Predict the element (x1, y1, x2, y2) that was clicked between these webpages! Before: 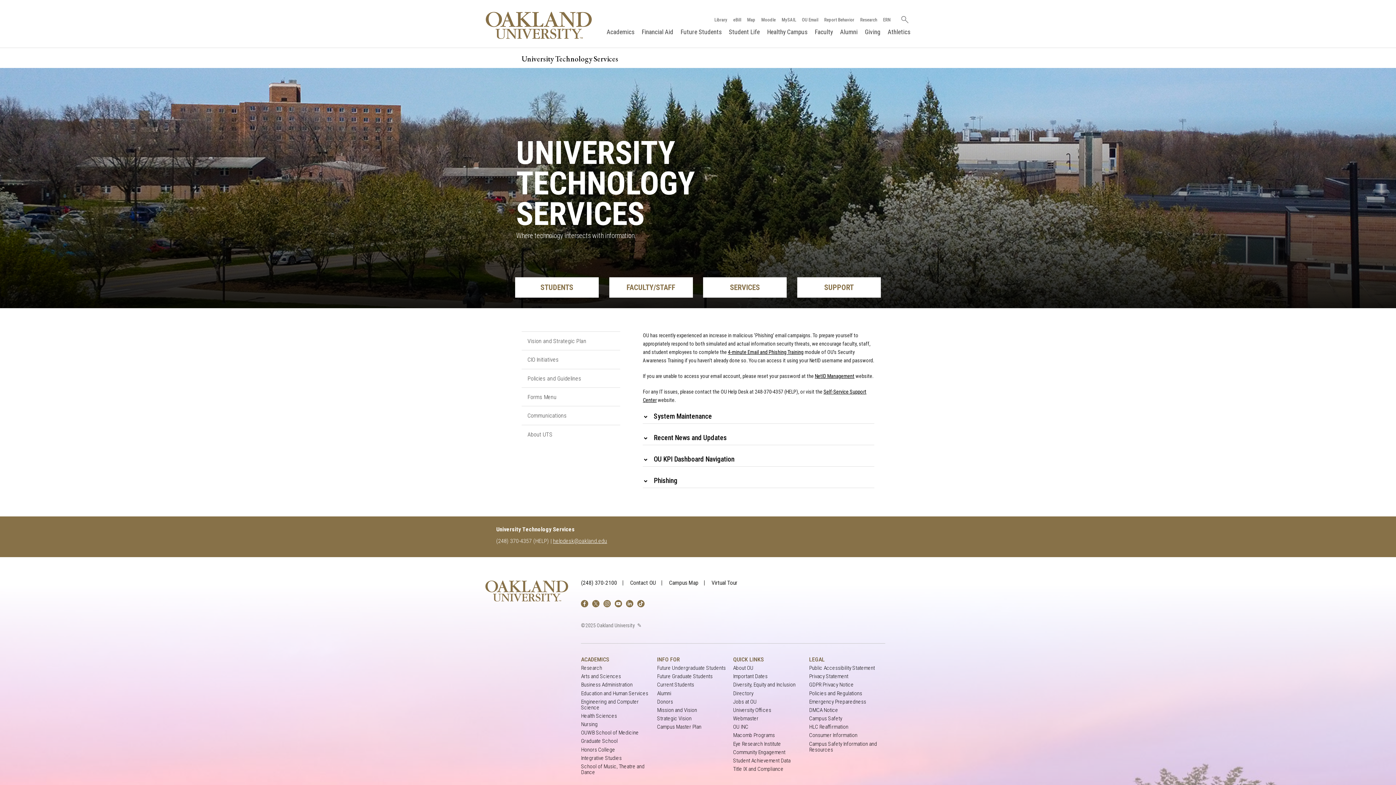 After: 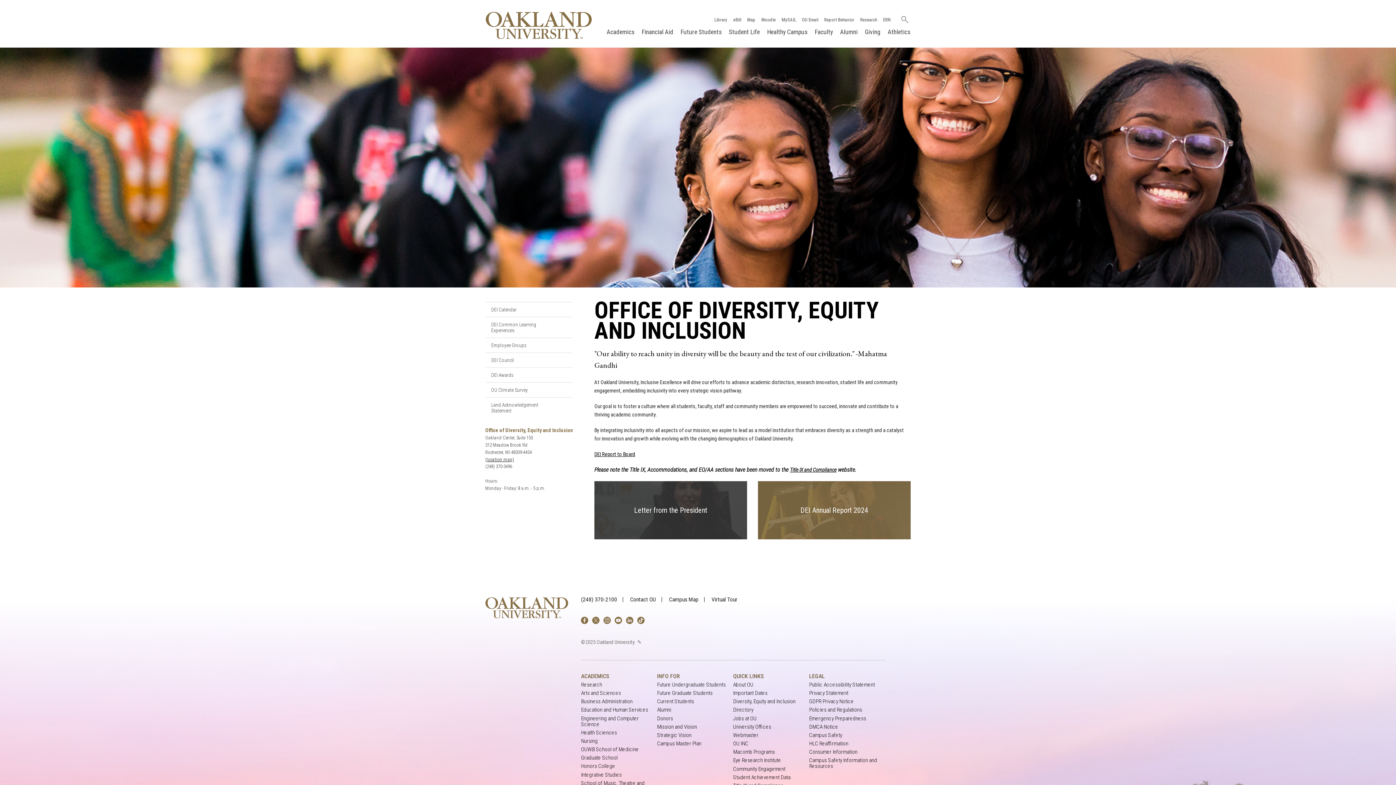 Action: label: Diversity, Equity and Inclusion bbox: (733, 682, 795, 688)